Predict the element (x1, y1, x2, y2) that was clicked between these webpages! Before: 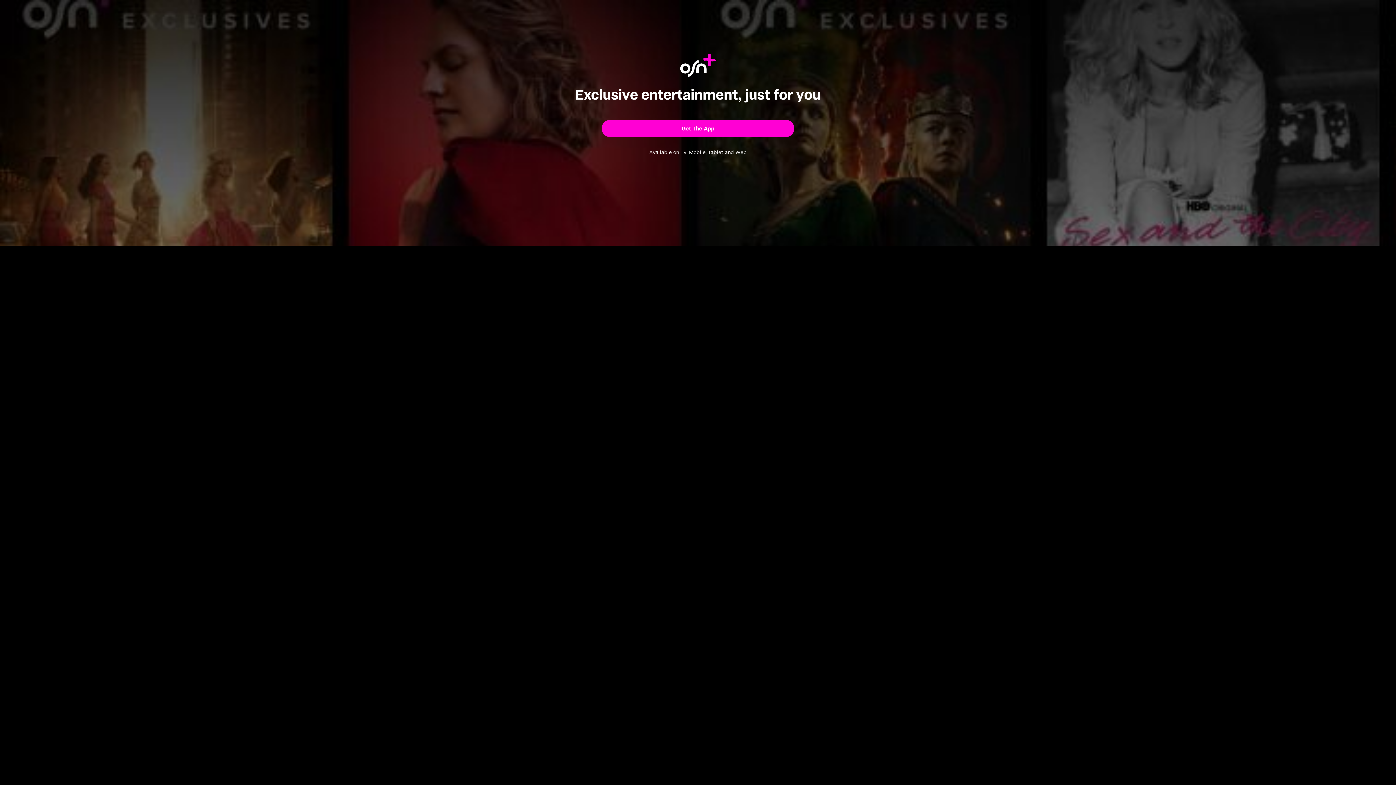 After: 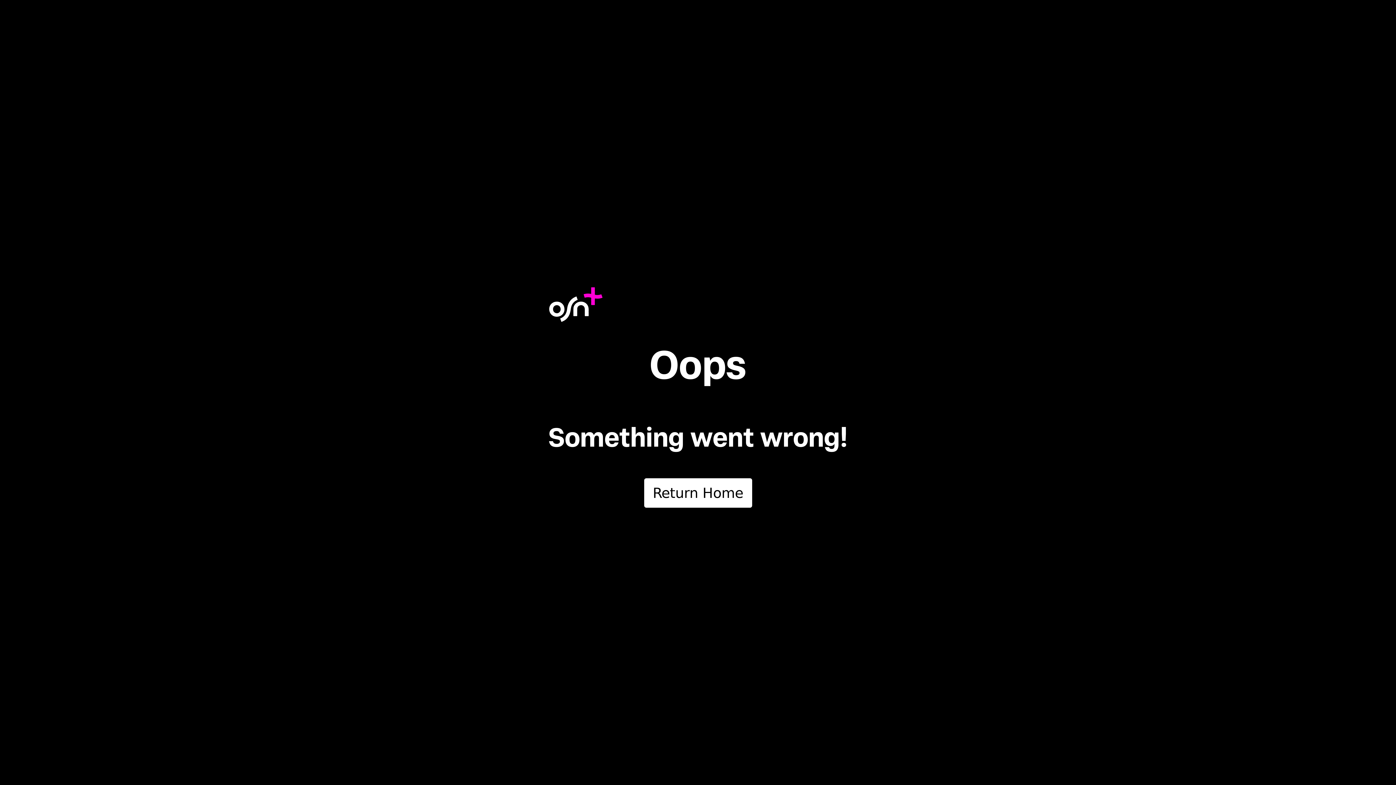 Action: bbox: (601, 120, 794, 137) label: Get The App